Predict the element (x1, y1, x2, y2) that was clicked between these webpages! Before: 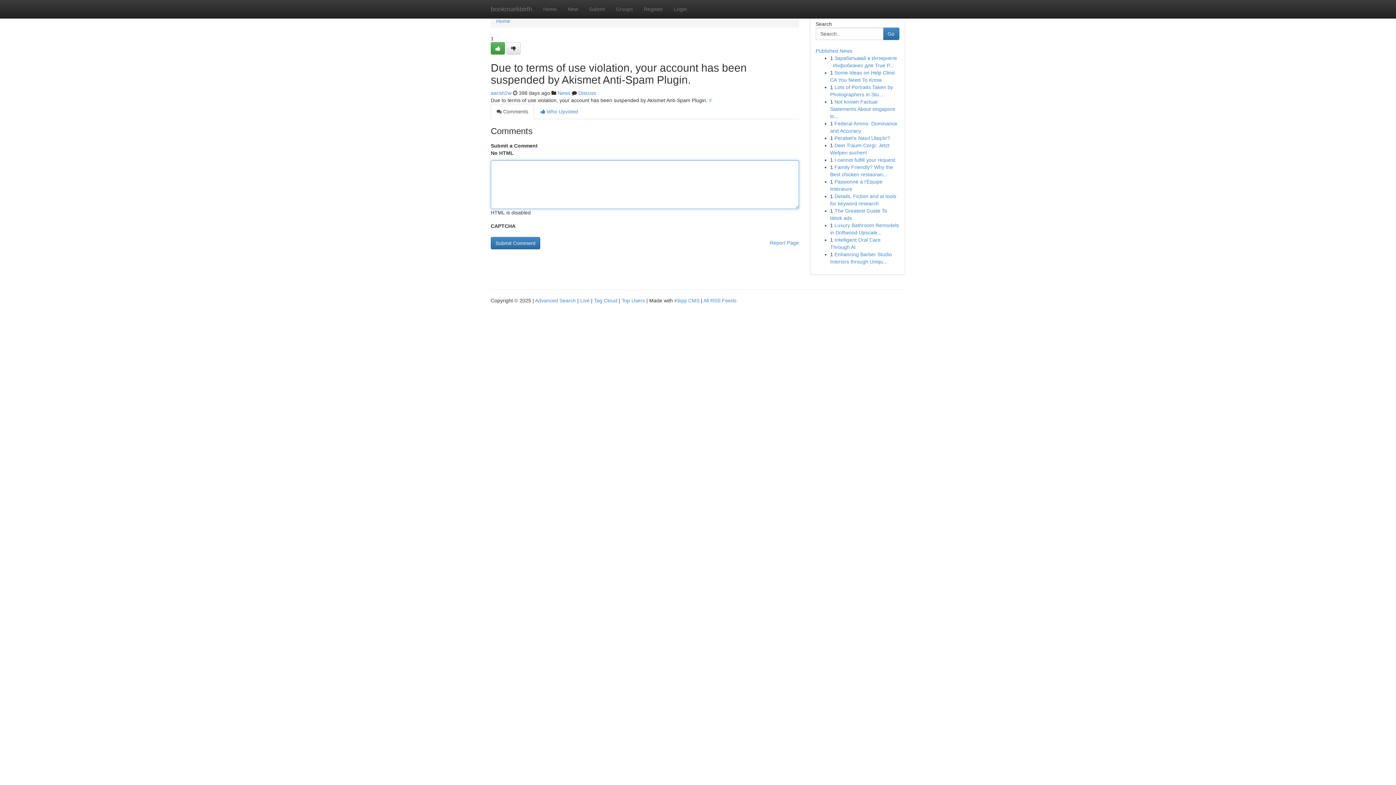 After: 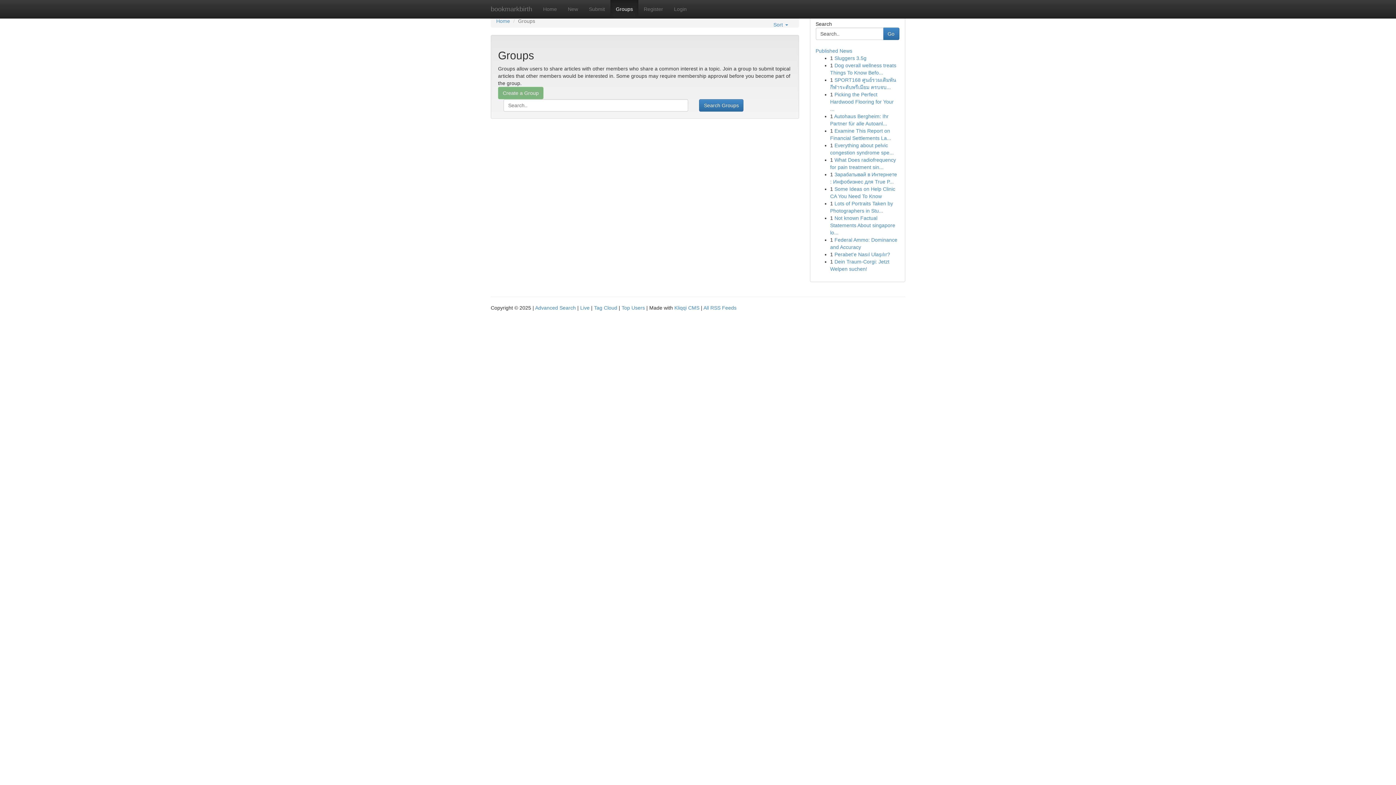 Action: label: News bbox: (557, 90, 570, 96)